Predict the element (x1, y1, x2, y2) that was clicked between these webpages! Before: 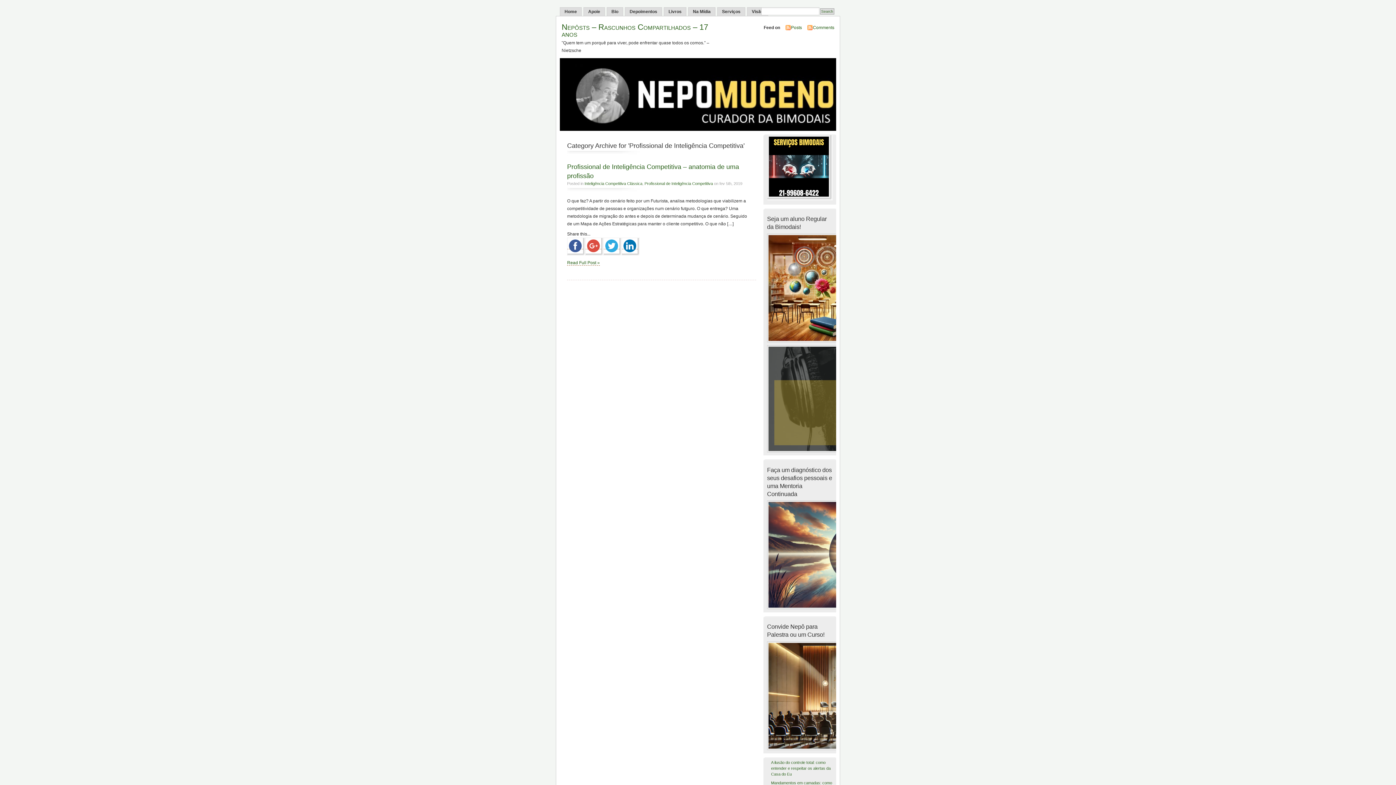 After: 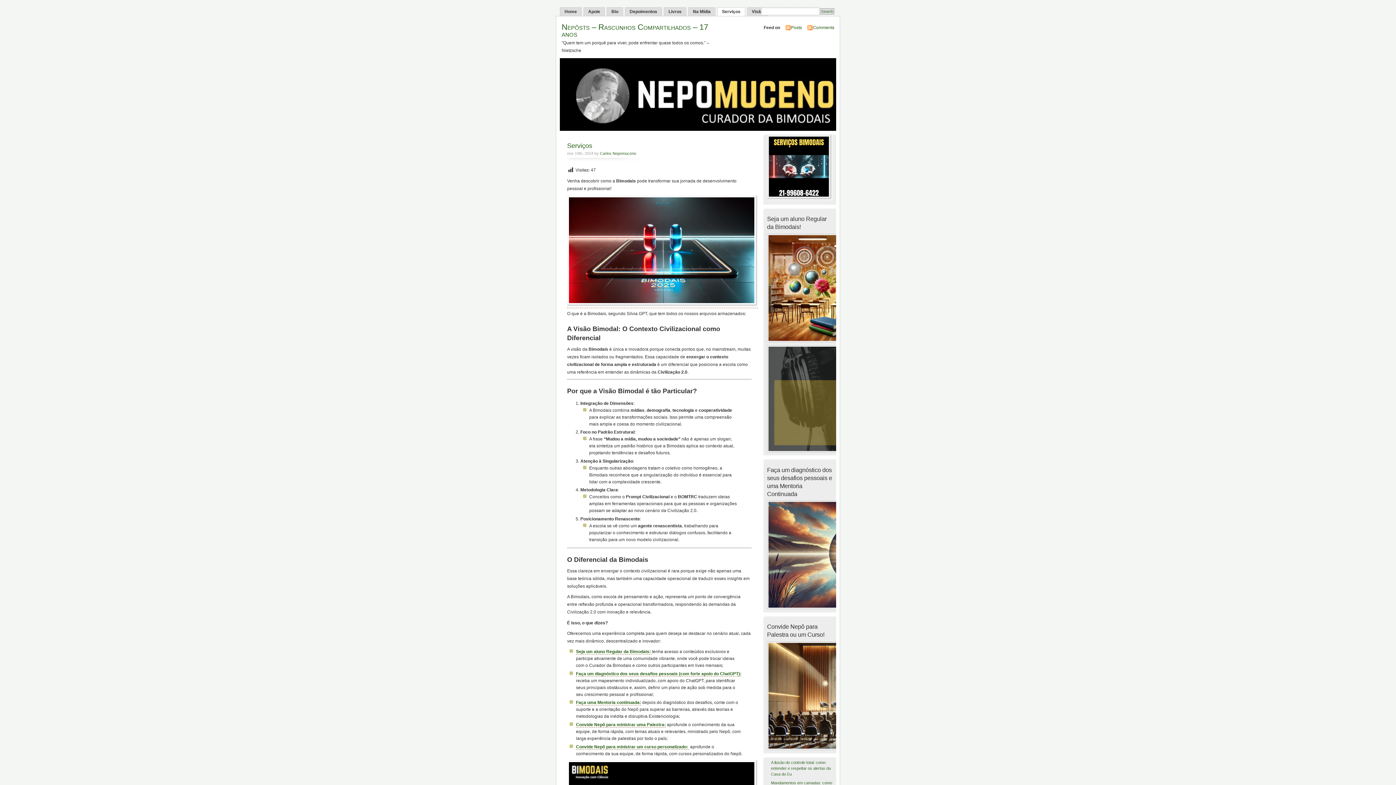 Action: bbox: (717, 7, 745, 16) label: Serviços